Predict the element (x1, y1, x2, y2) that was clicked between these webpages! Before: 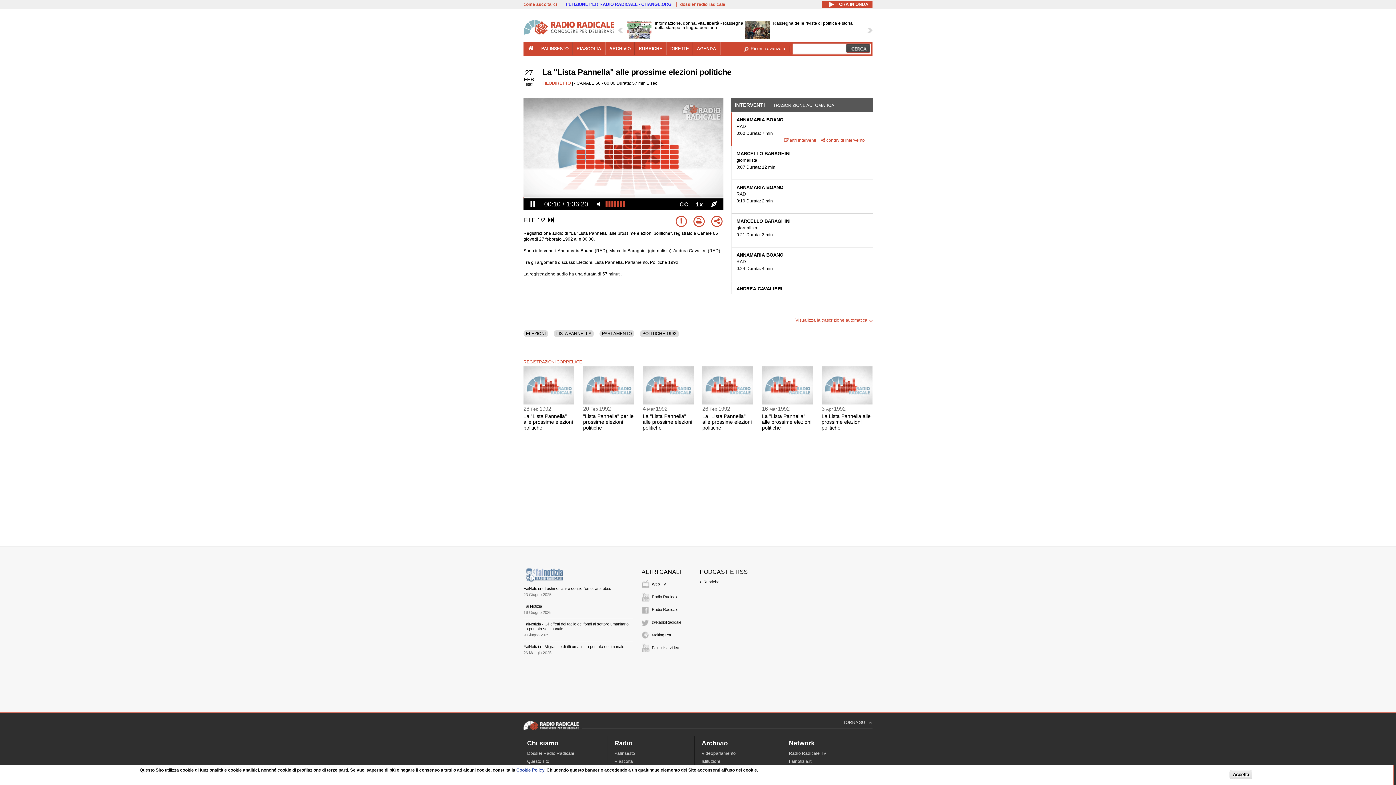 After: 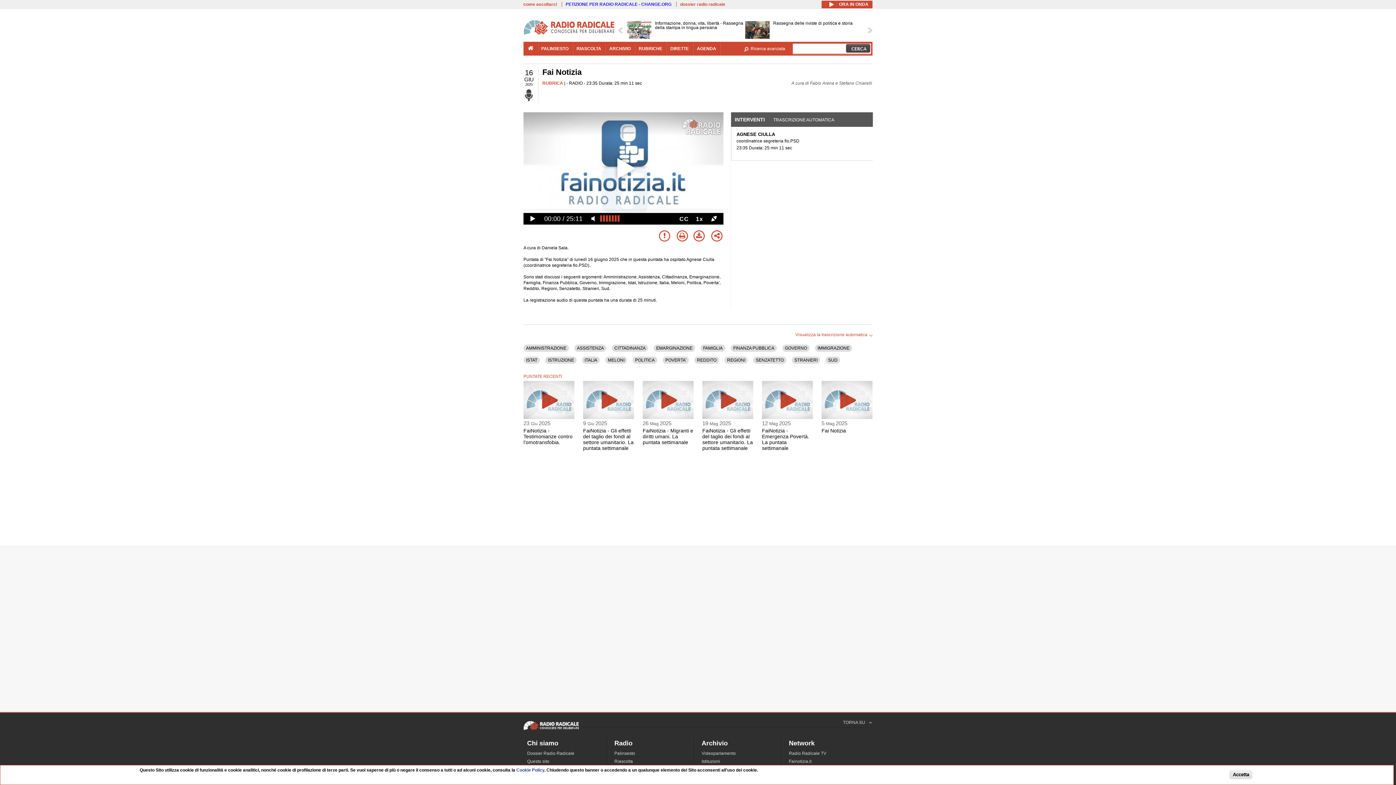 Action: bbox: (523, 604, 542, 608) label: Fai Notizia